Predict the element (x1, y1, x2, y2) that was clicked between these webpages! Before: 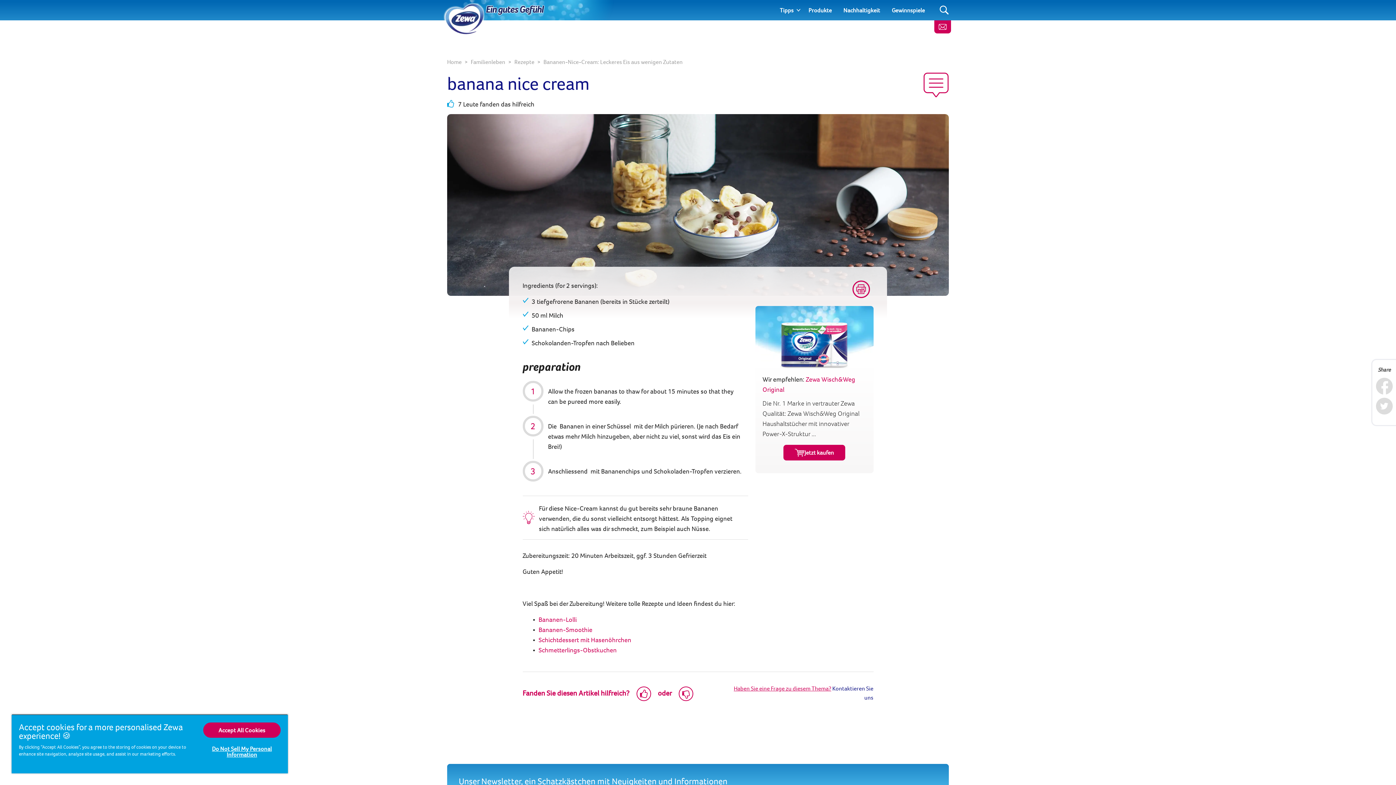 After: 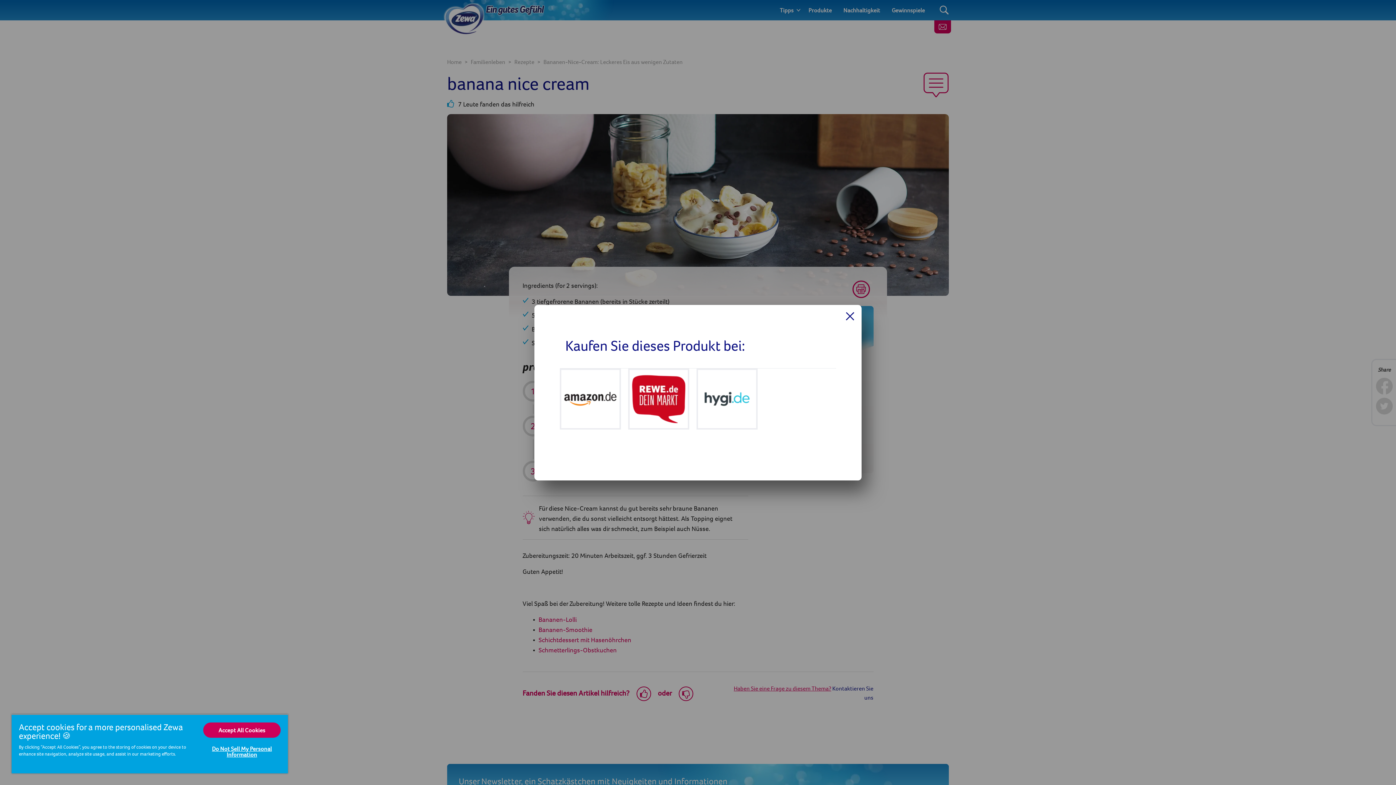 Action: label: Jetzt kaufen bbox: (783, 445, 845, 460)